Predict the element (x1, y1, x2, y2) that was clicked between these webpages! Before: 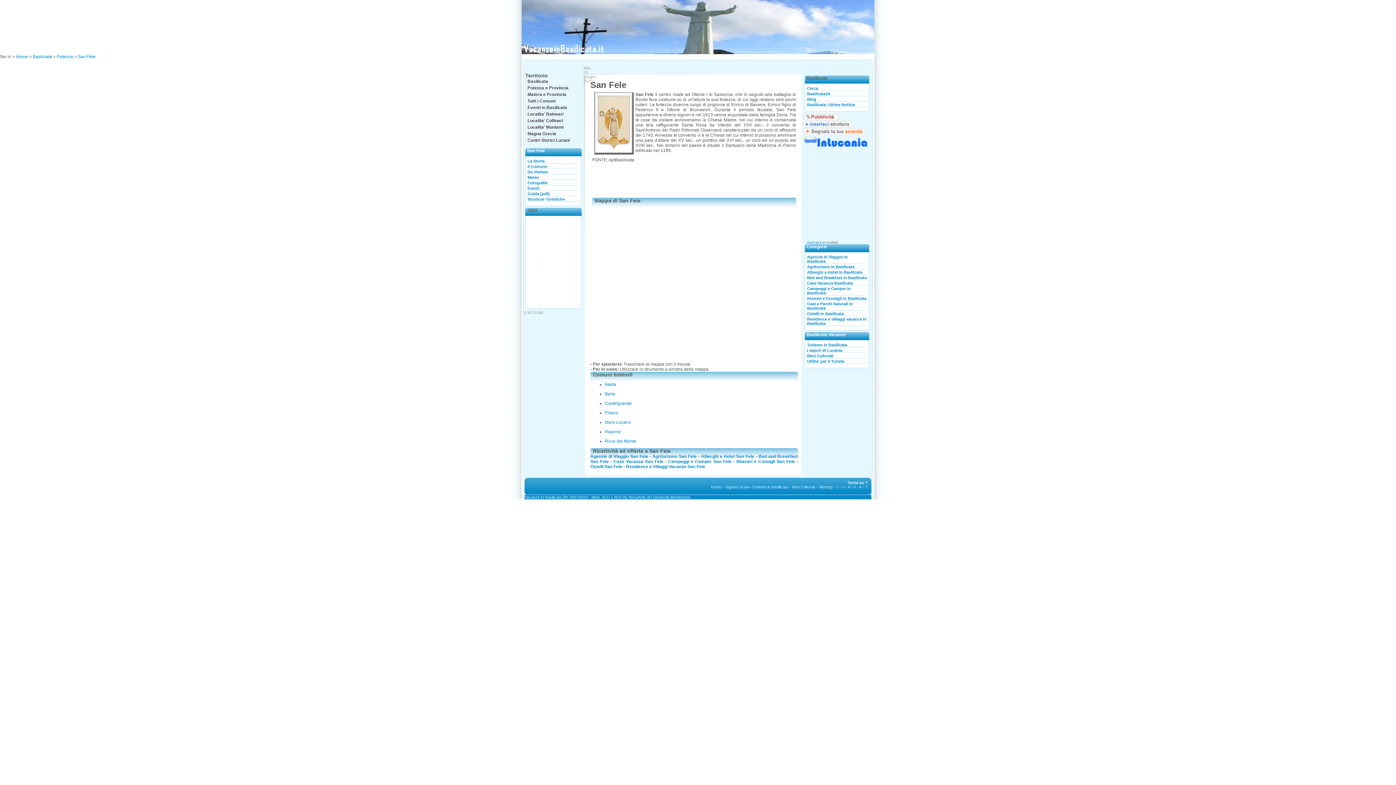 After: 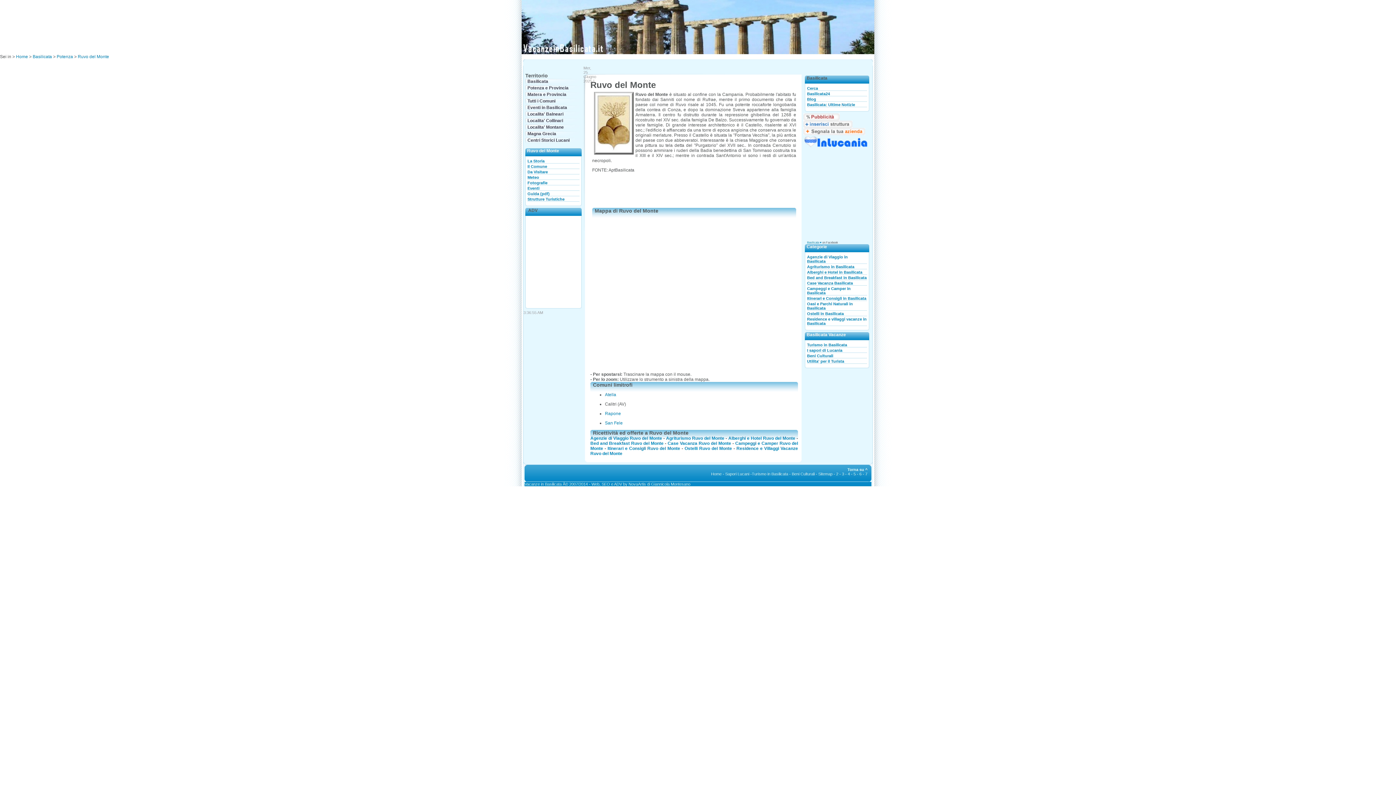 Action: bbox: (605, 438, 636, 443) label: Ruvo del Monte